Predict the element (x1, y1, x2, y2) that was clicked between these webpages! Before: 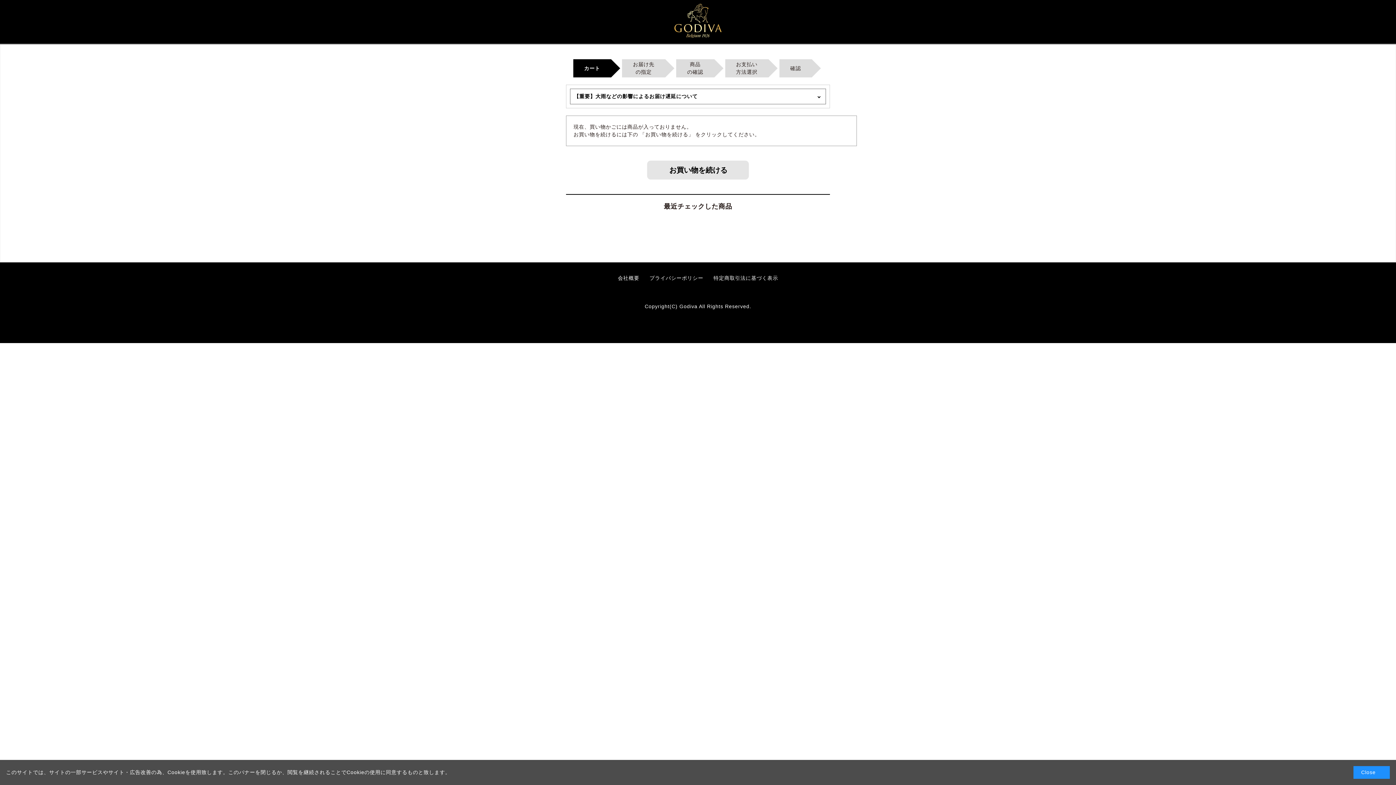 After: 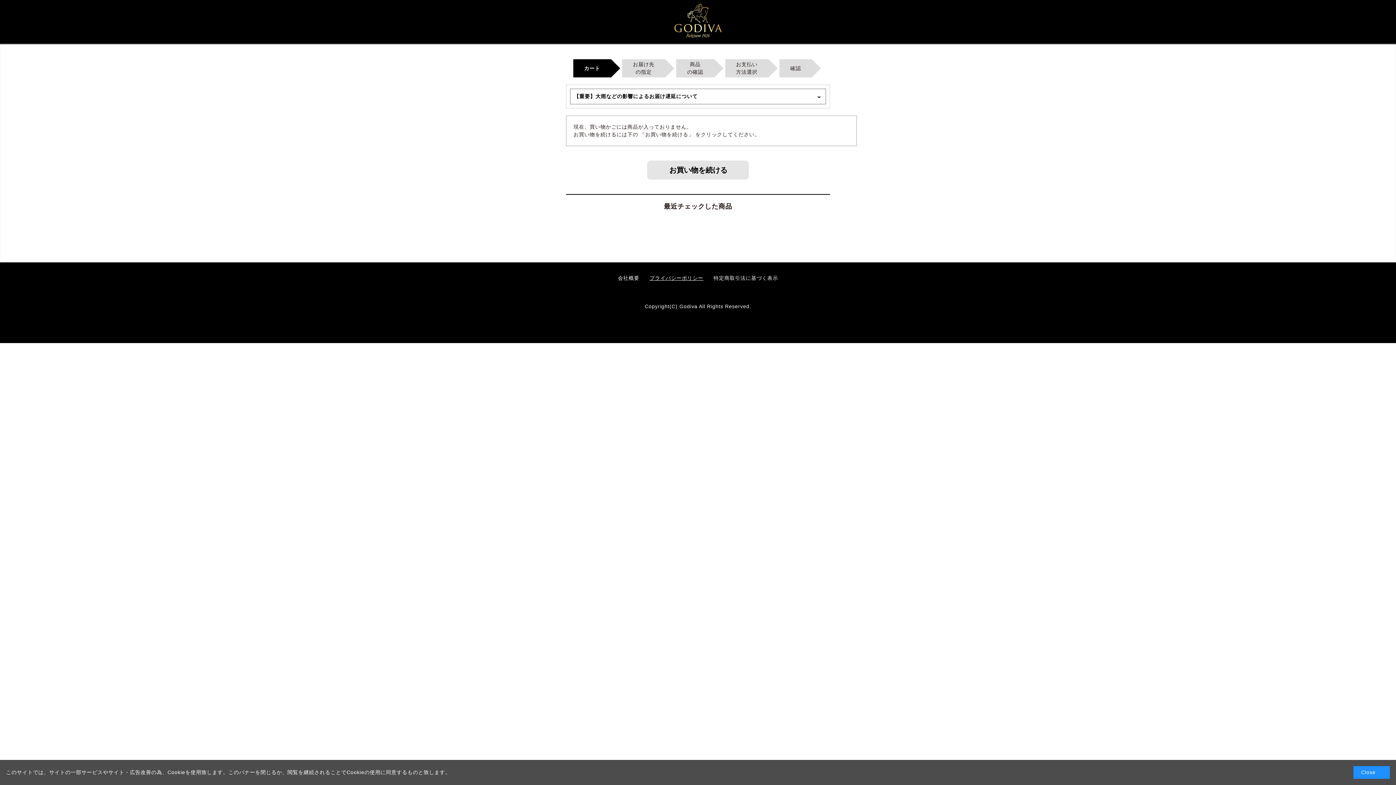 Action: label: プライバシーポリシー bbox: (649, 275, 703, 281)